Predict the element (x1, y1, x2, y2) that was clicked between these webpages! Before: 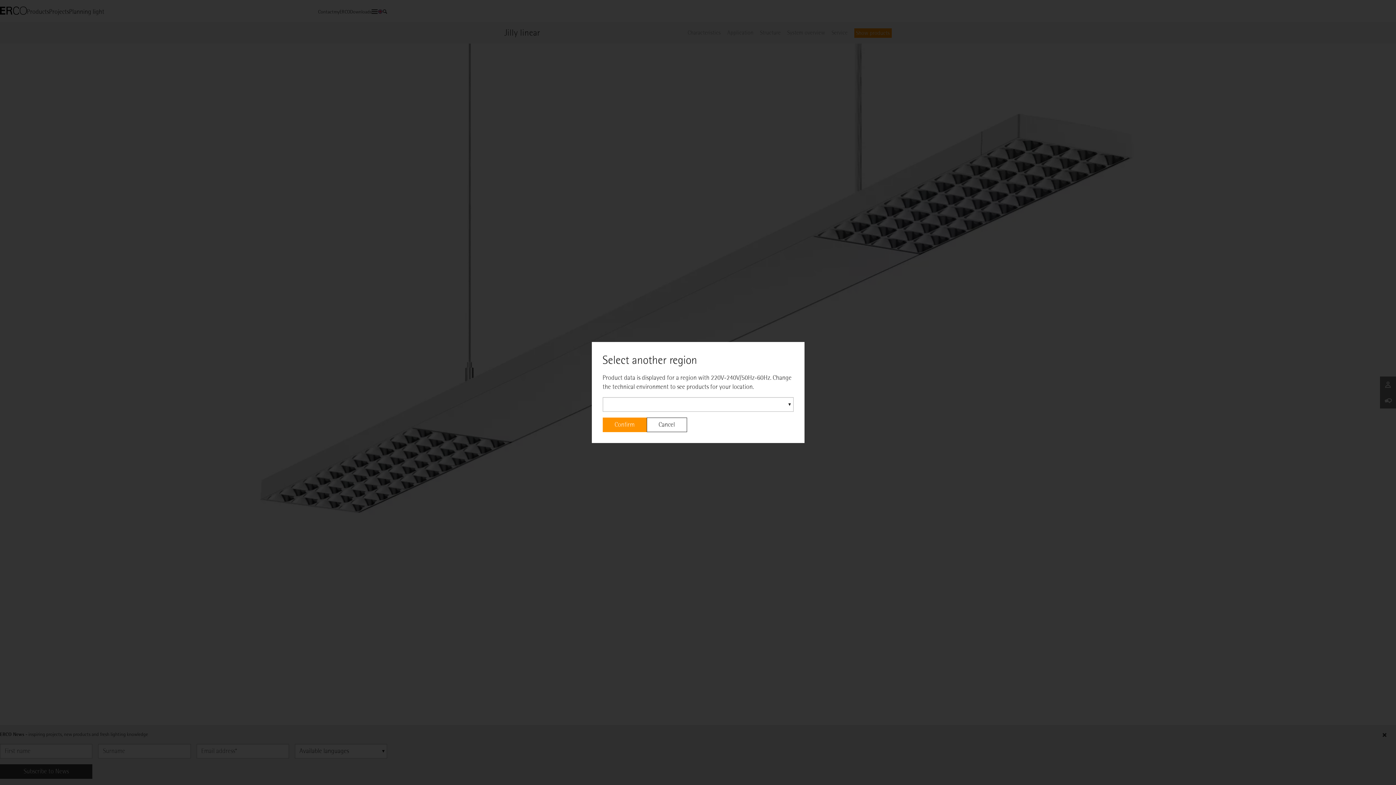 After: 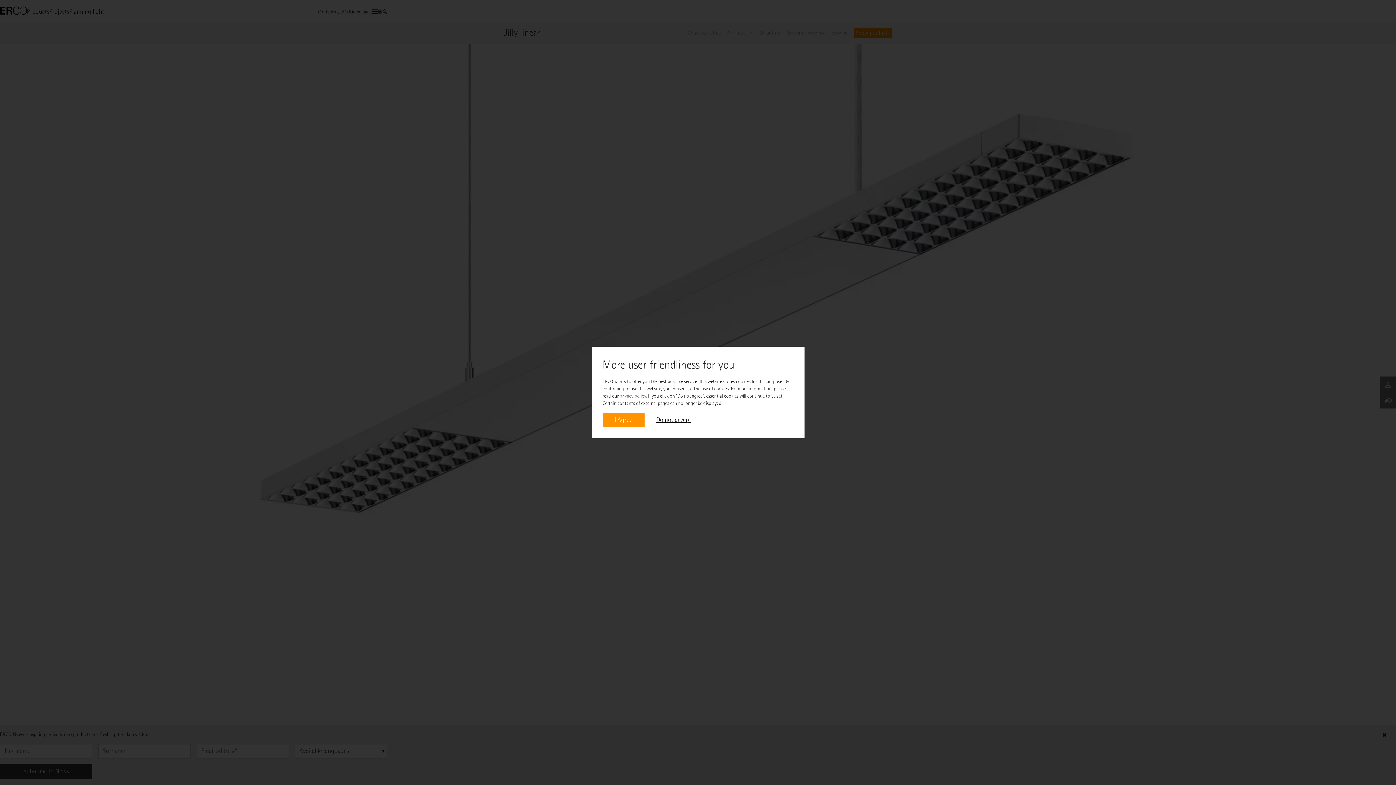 Action: label: Cancel bbox: (646, 417, 687, 432)